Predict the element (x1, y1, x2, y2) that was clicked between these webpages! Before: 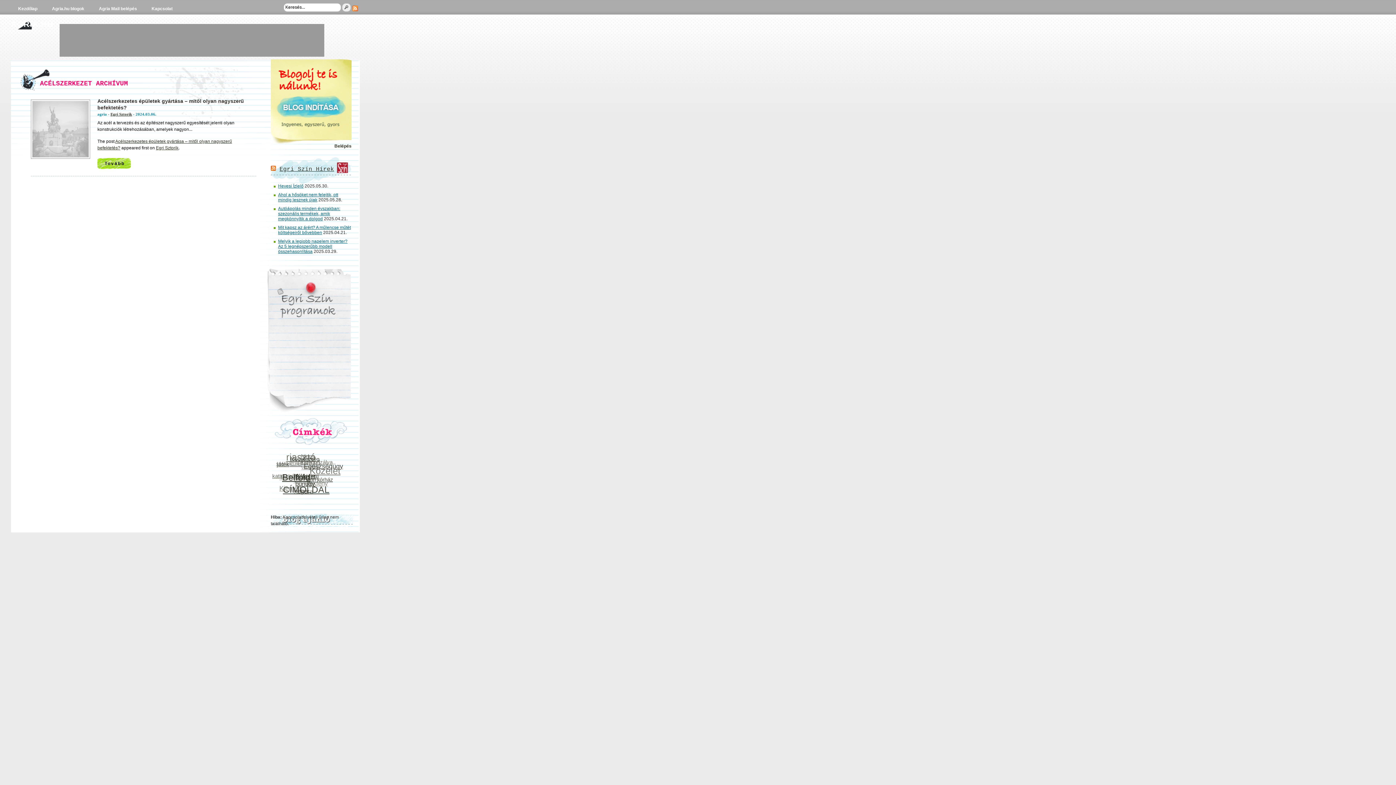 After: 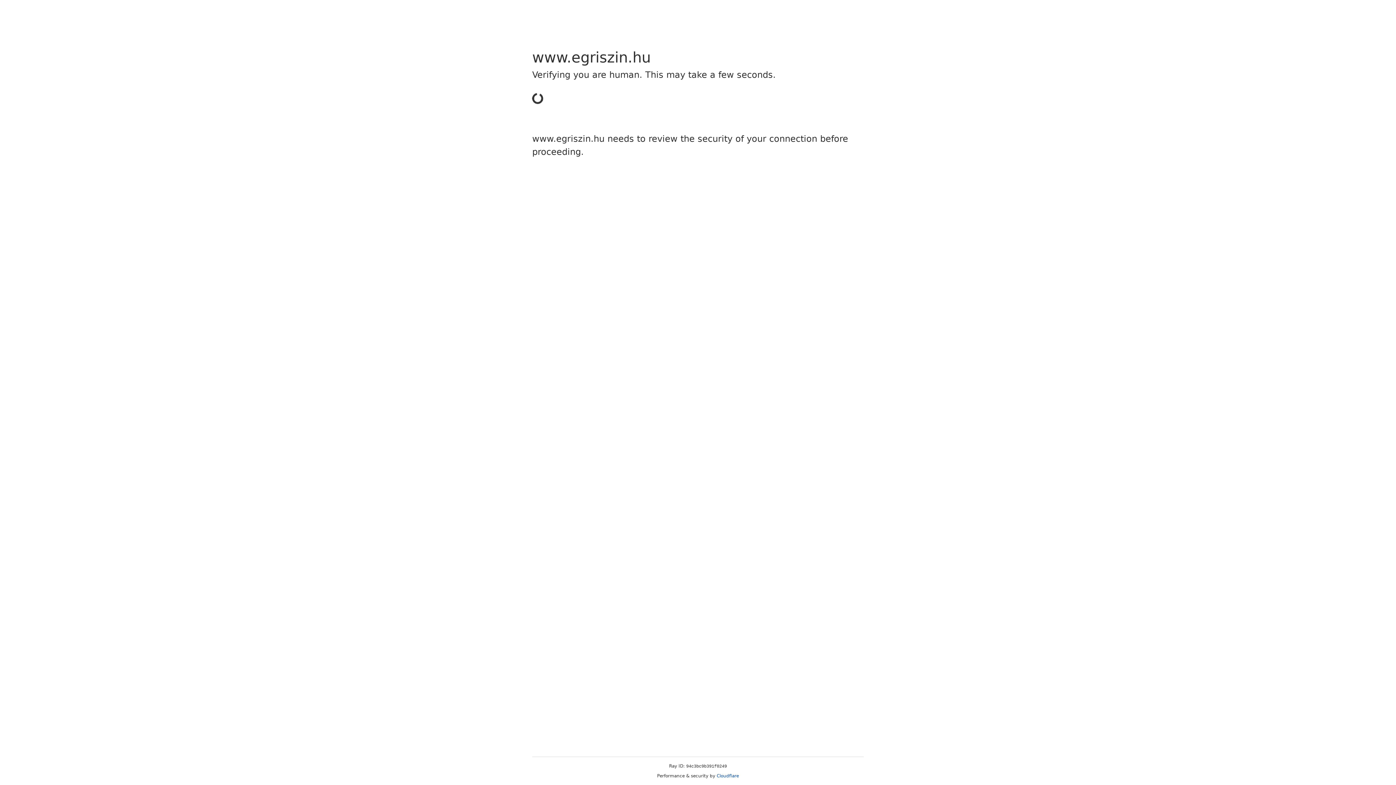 Action: bbox: (278, 238, 347, 254) label: Melyik a legjobb napelem inverter? Az 5 legnépszerűbb modell összehasonlítása